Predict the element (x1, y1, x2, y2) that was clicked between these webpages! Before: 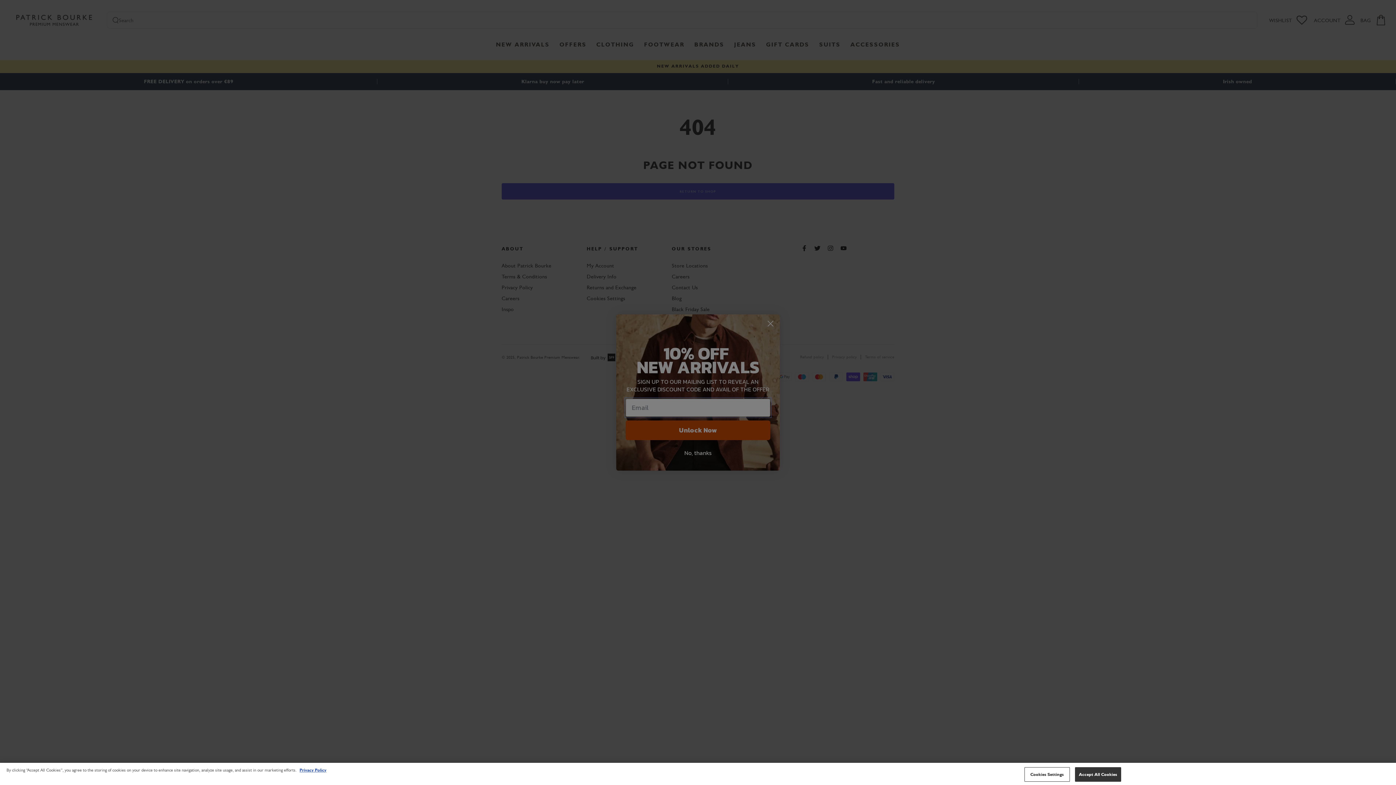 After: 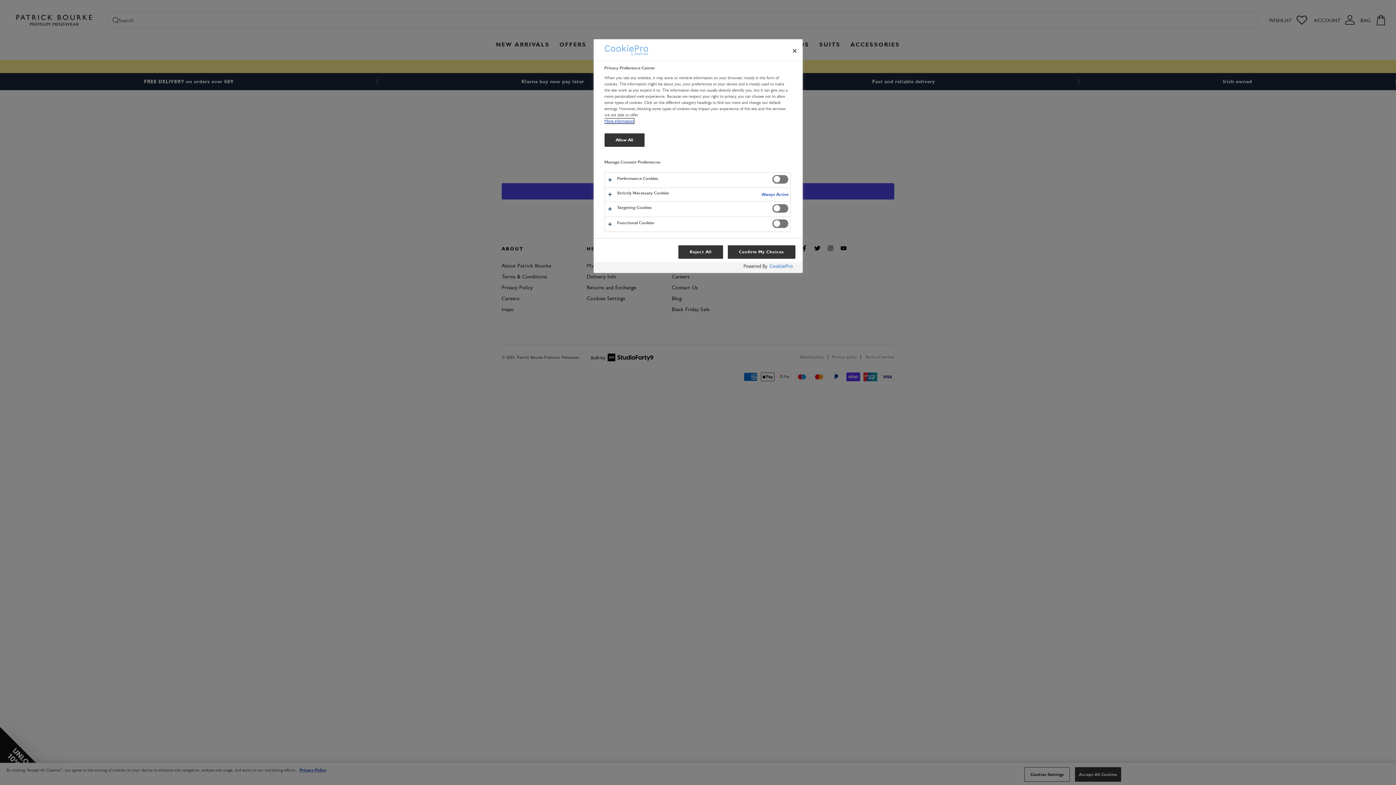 Action: label: Cookies Settings bbox: (1024, 767, 1070, 782)